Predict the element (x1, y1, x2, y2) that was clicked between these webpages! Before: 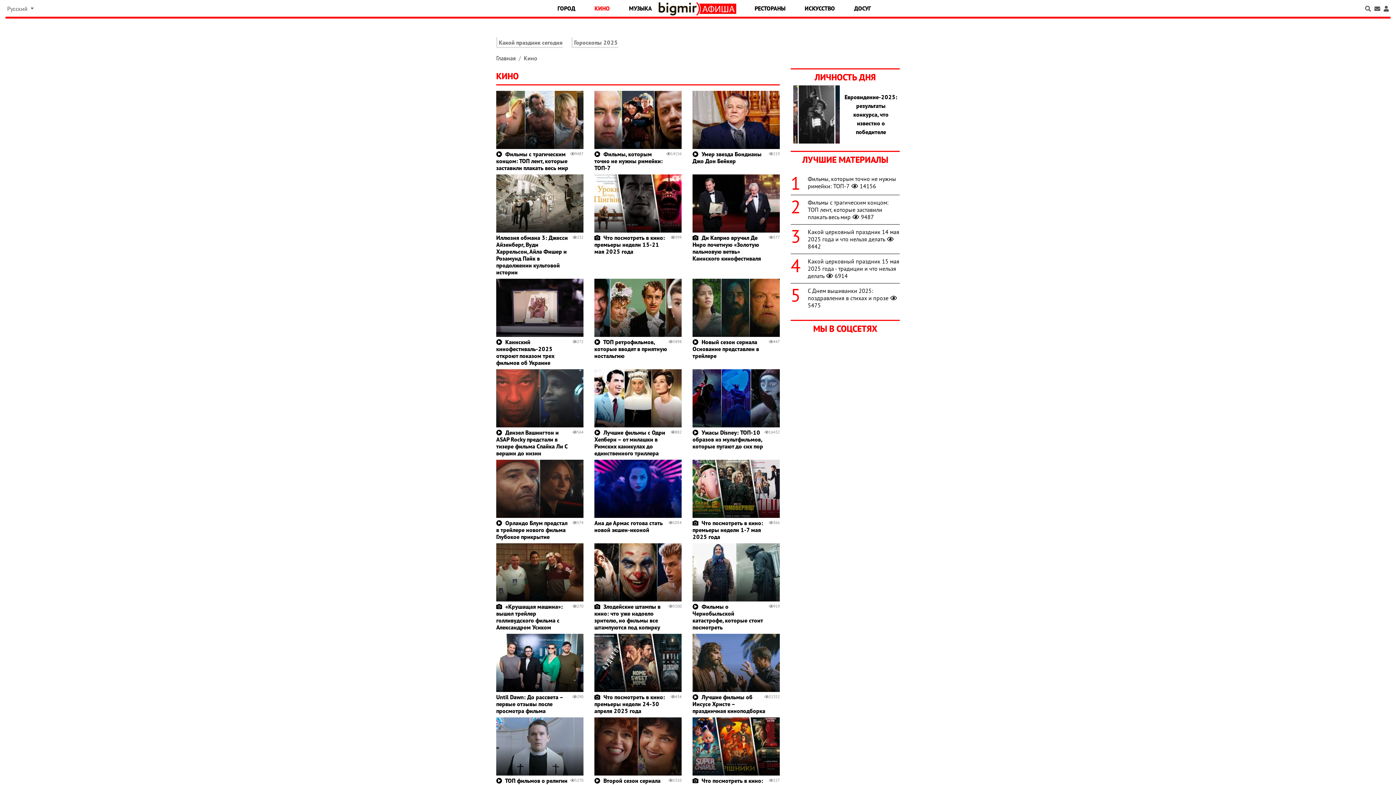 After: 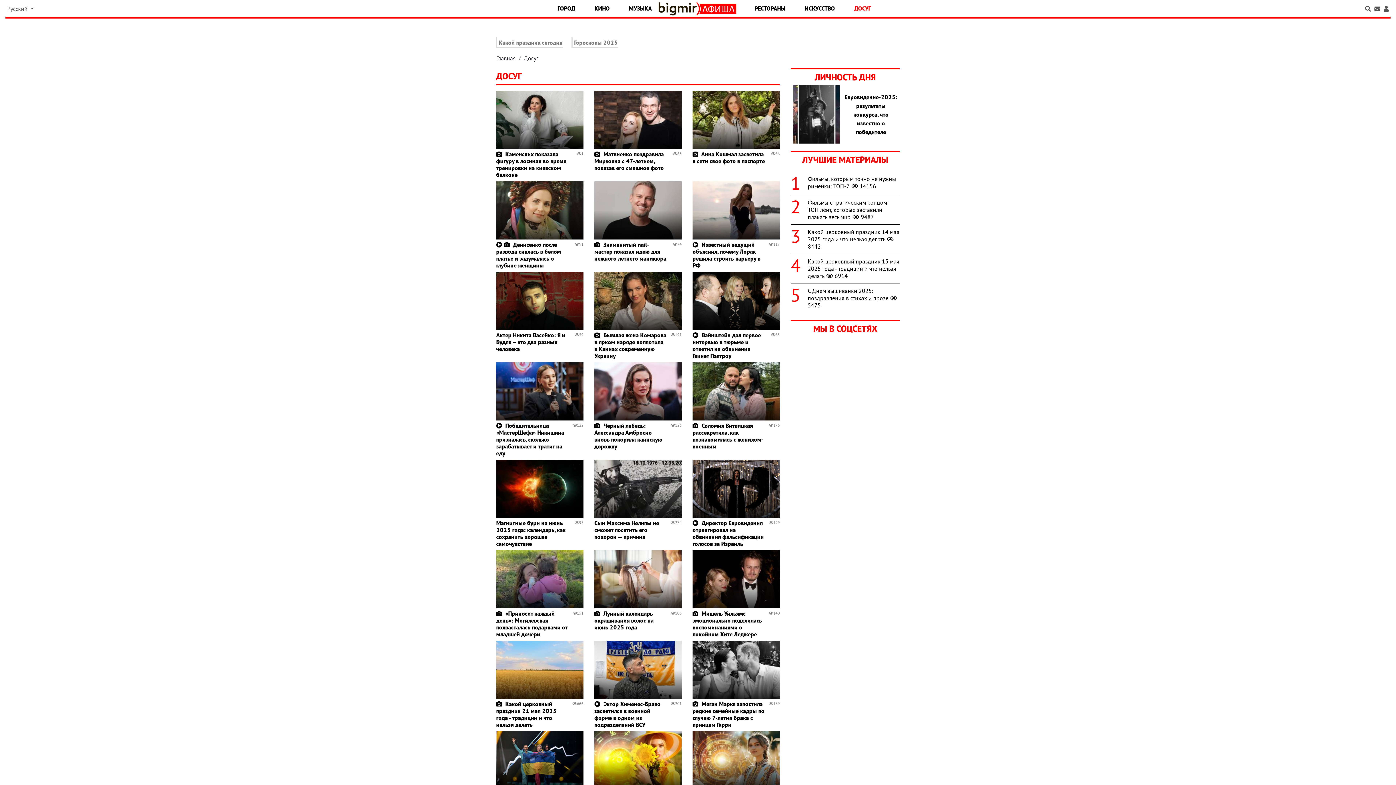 Action: label: ДОСУГ bbox: (844, 1, 880, 14)